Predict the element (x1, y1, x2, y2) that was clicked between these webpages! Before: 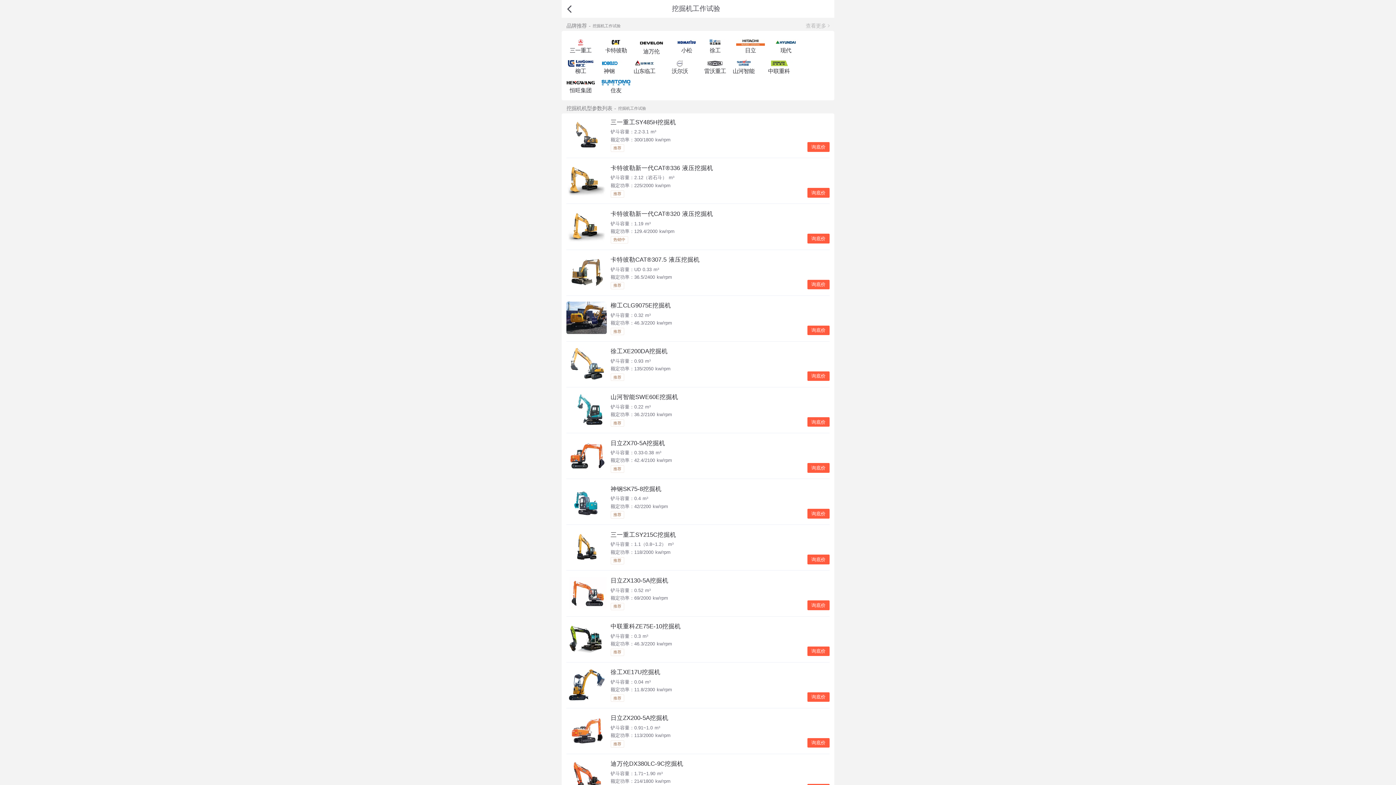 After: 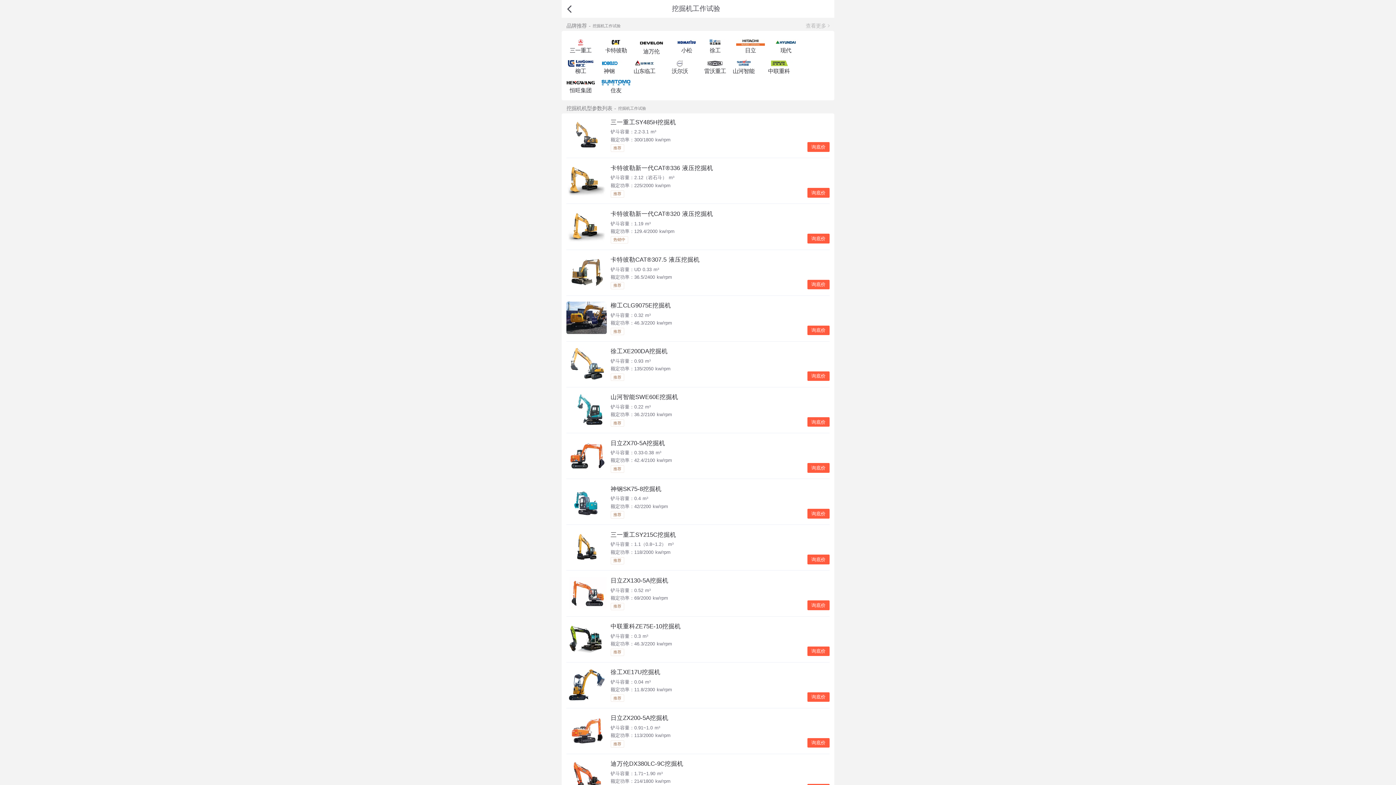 Action: bbox: (566, 347, 606, 381)